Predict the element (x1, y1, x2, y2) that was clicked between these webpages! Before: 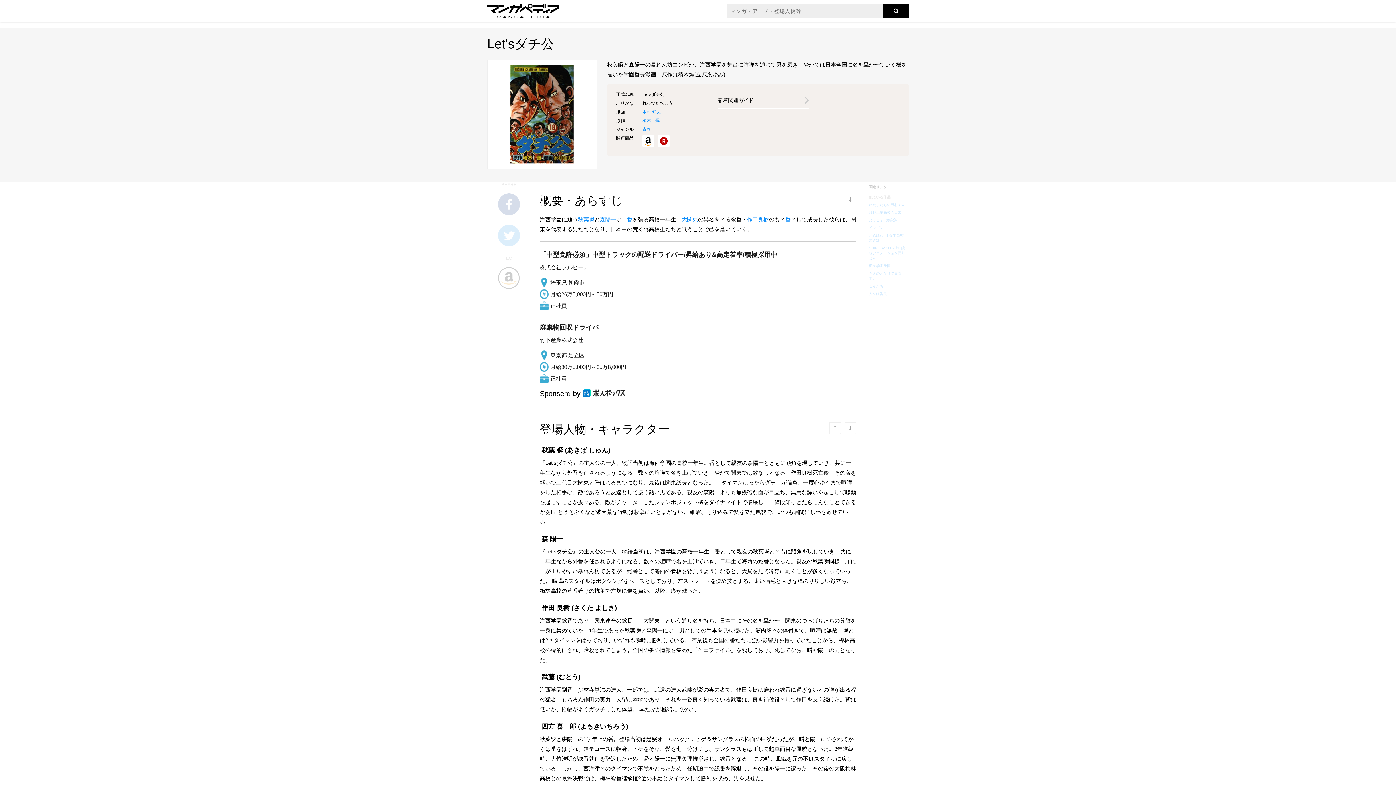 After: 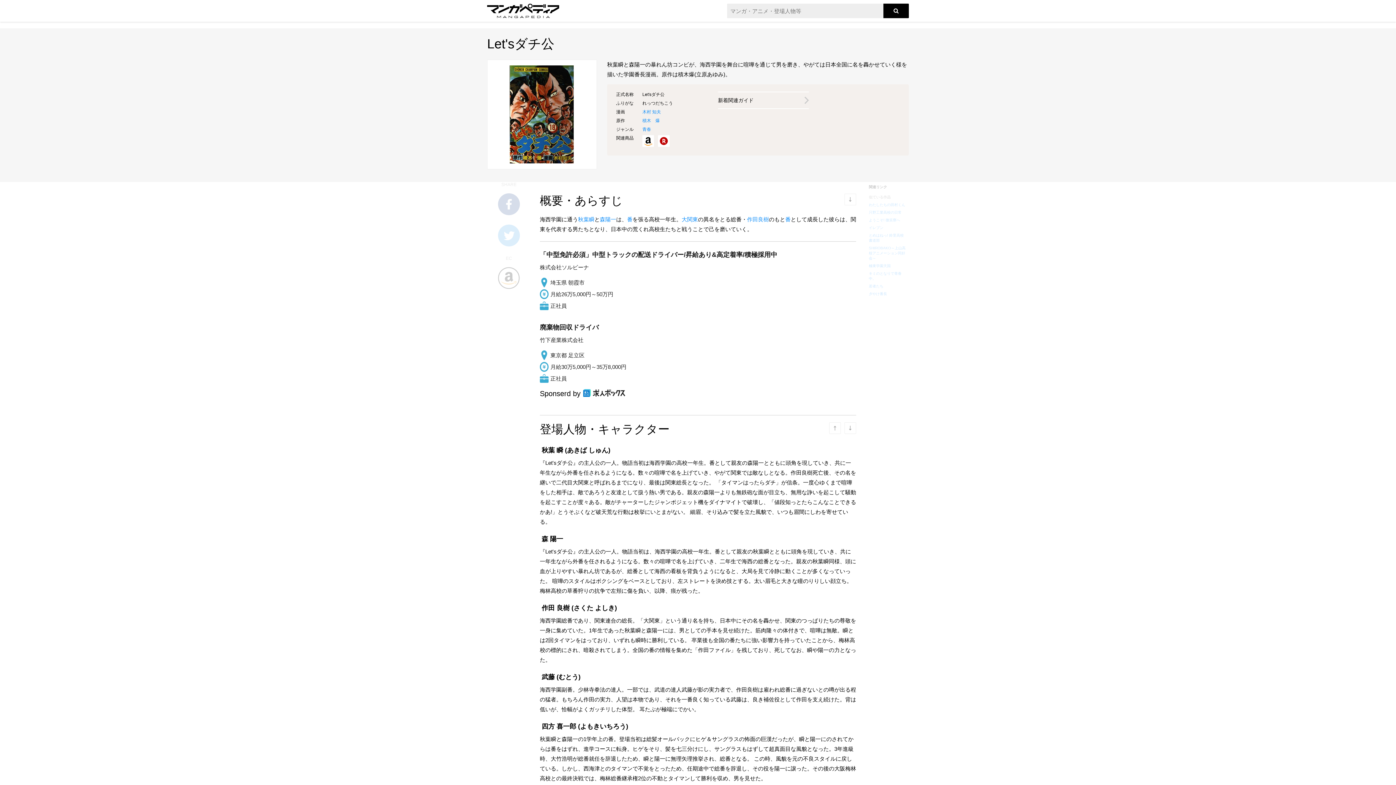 Action: bbox: (642, 142, 657, 148)